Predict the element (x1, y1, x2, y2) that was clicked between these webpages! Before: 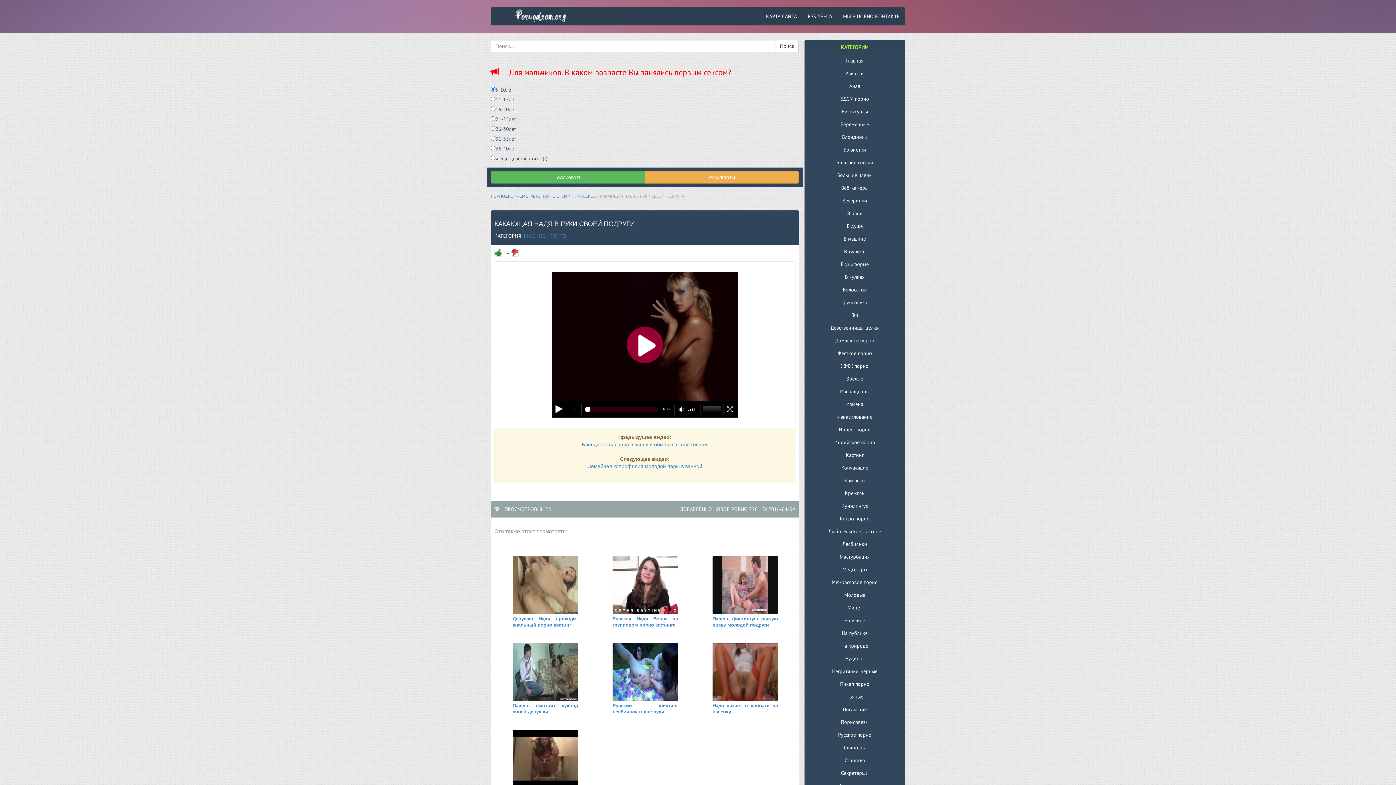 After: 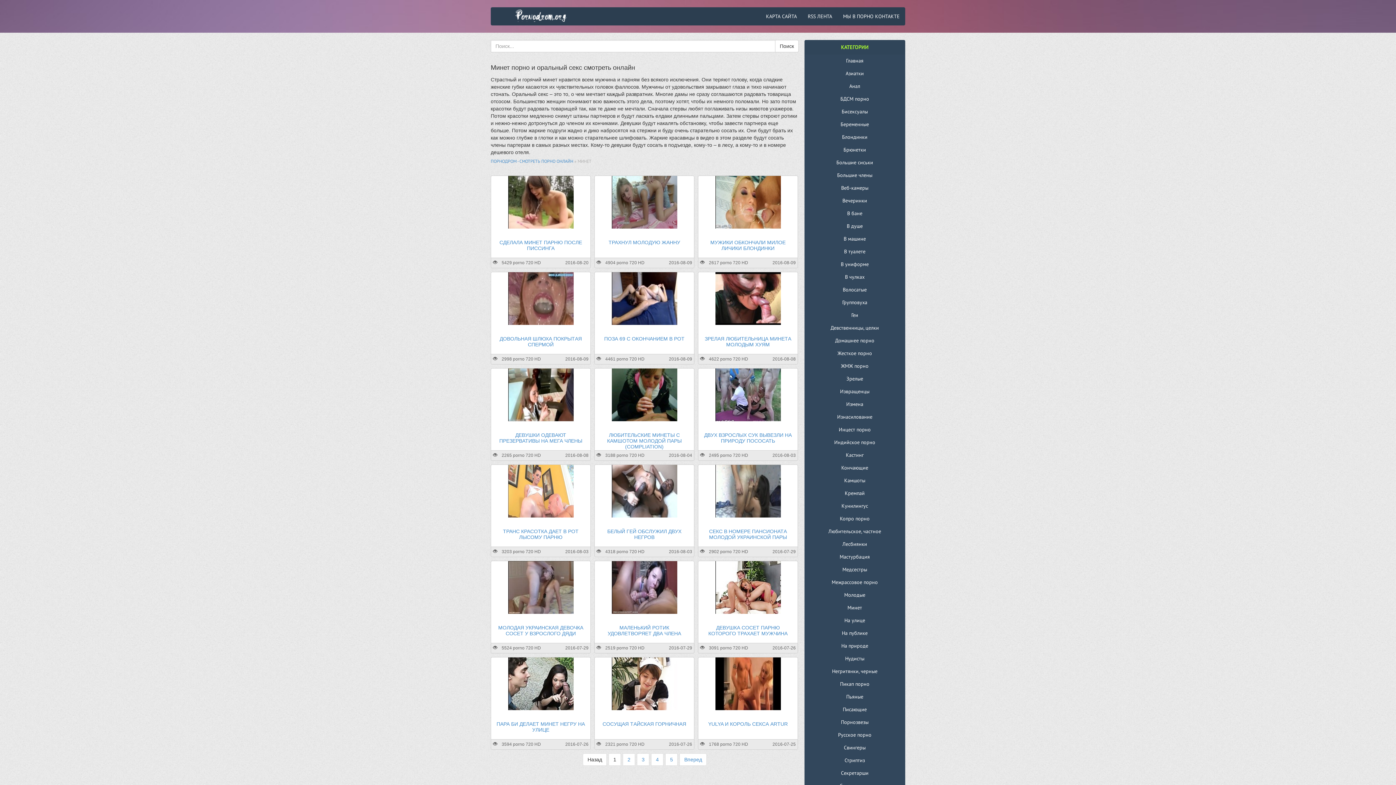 Action: label: Минет bbox: (847, 604, 862, 611)